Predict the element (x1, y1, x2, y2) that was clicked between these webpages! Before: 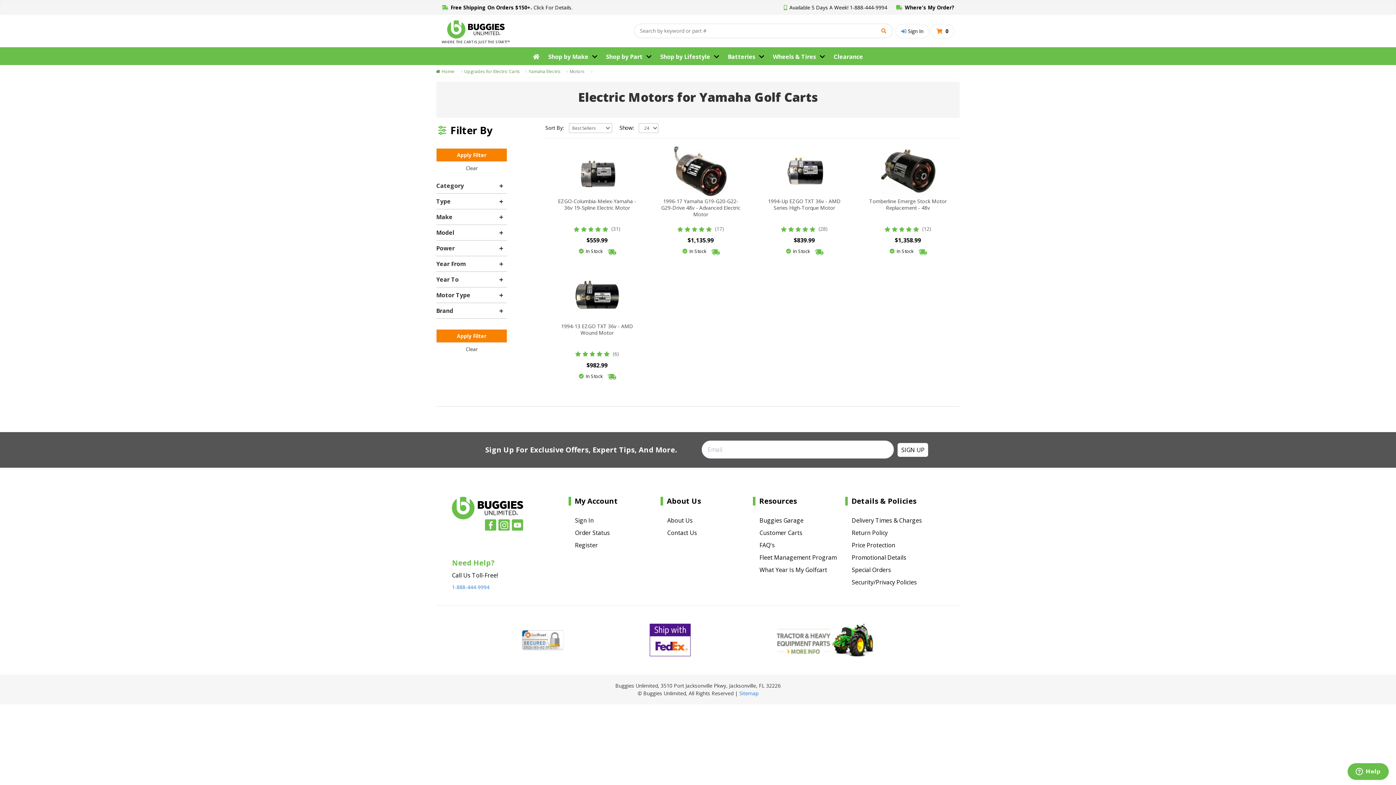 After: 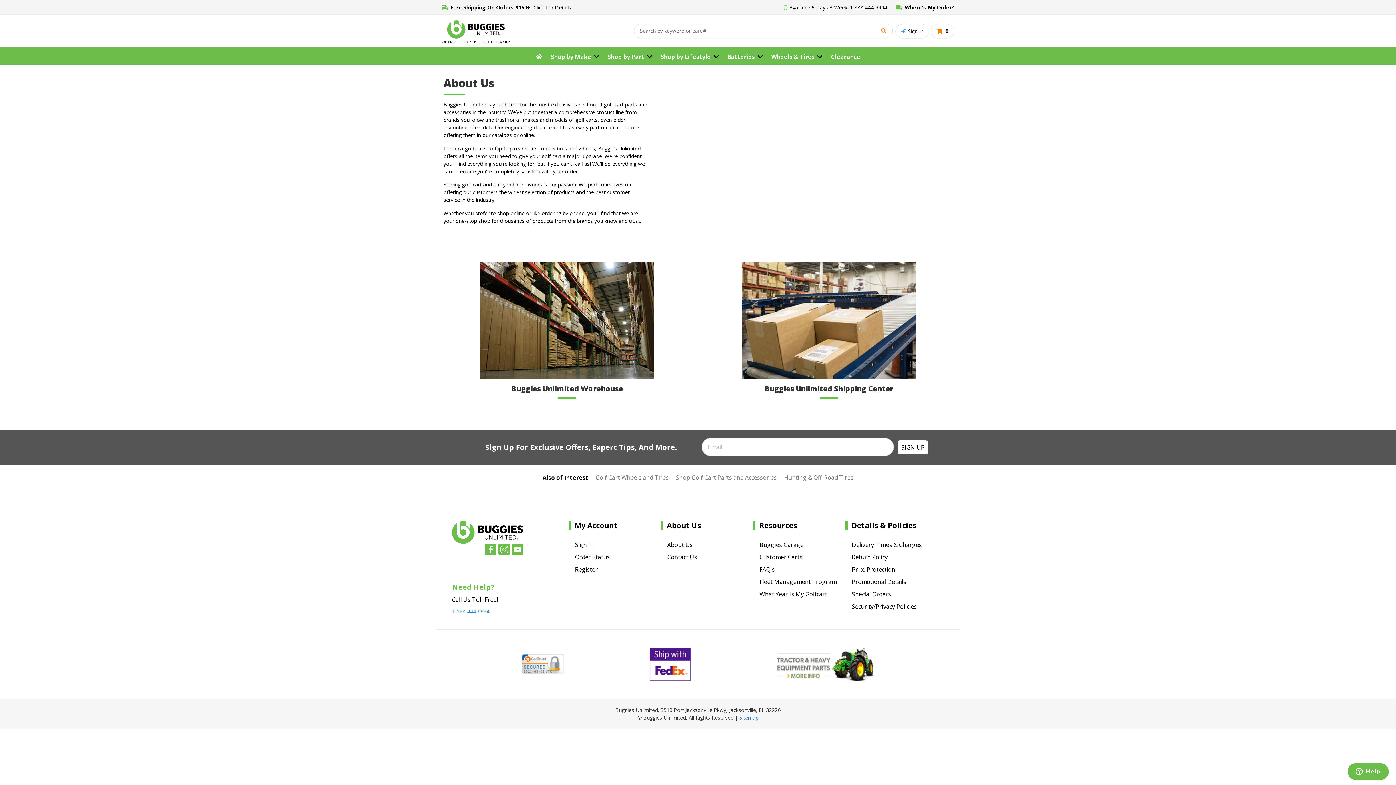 Action: label: About Us bbox: (667, 516, 692, 524)